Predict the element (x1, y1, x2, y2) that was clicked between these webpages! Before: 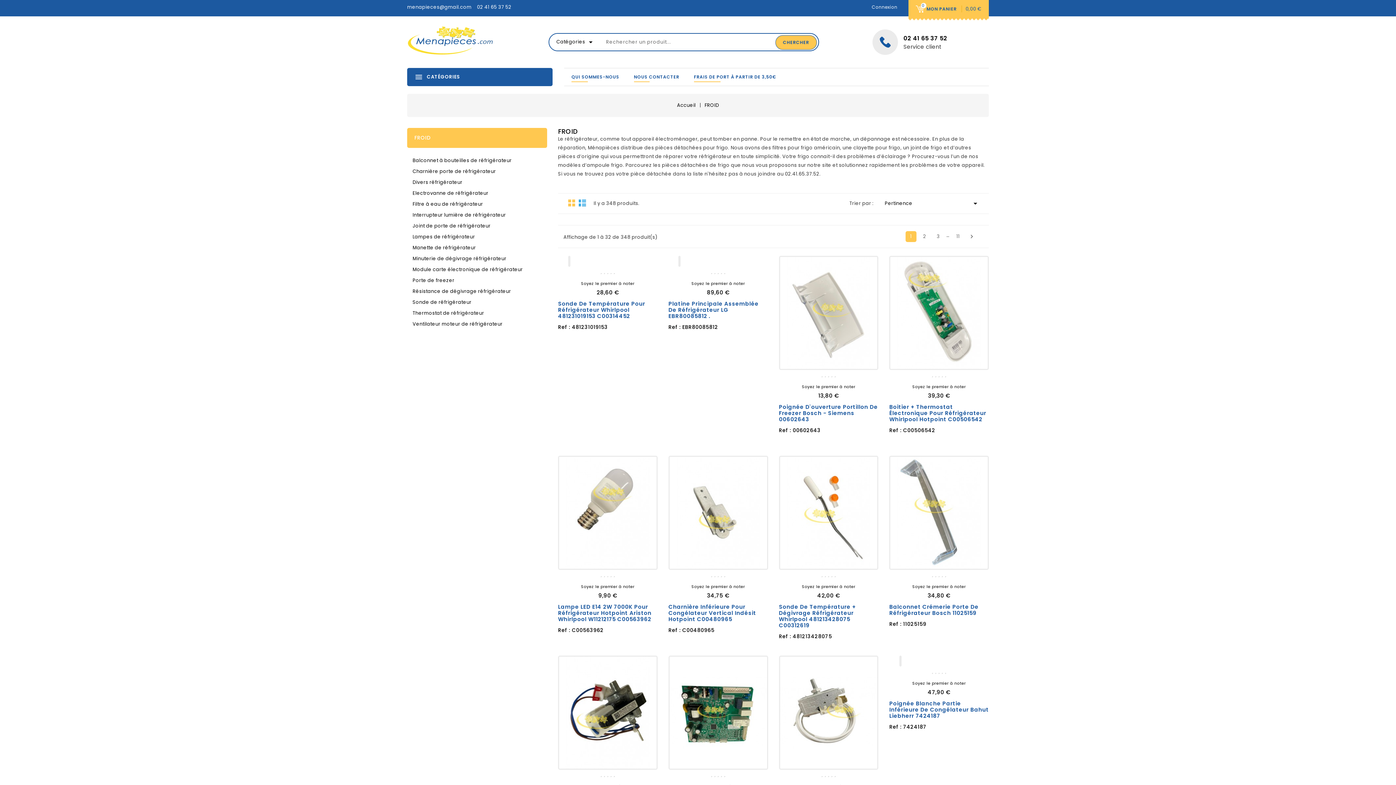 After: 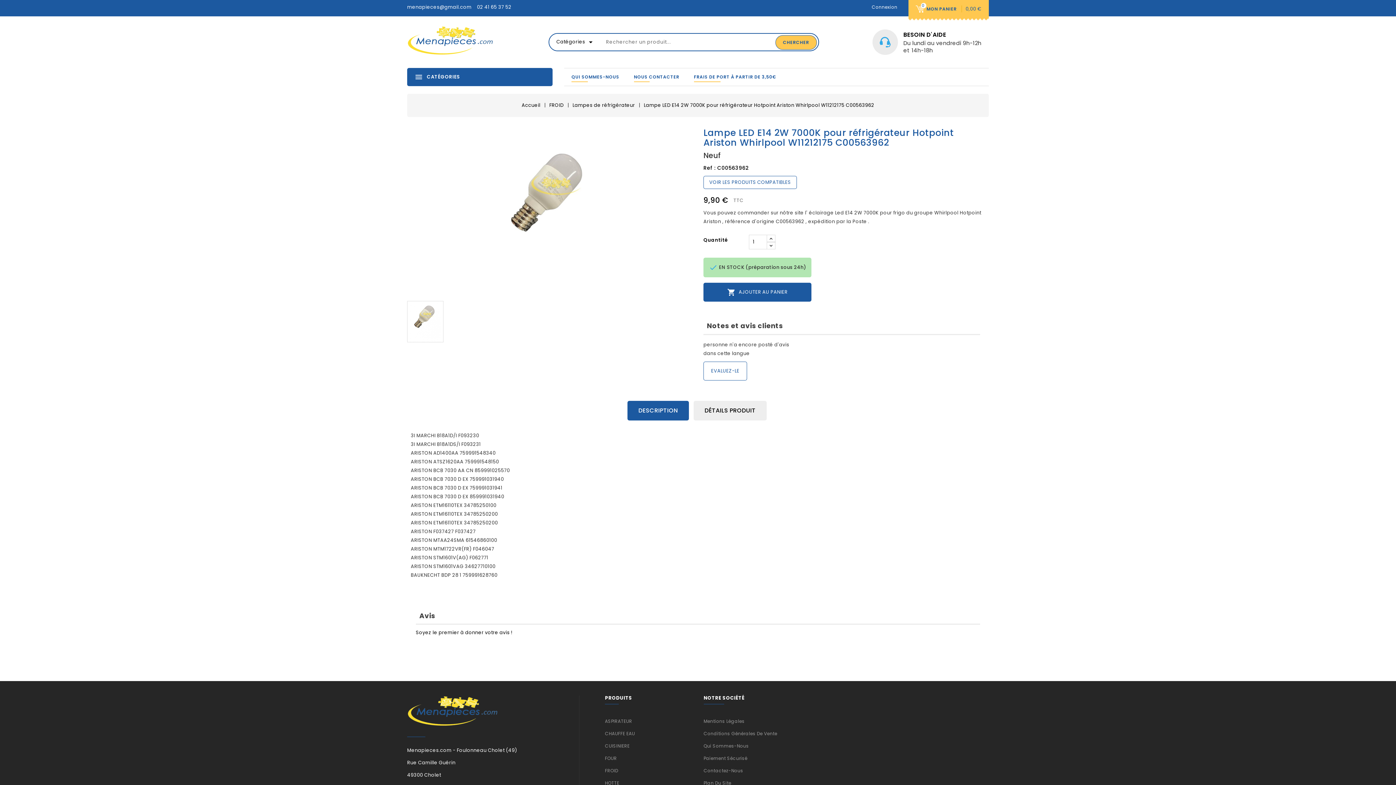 Action: bbox: (559, 457, 656, 568)